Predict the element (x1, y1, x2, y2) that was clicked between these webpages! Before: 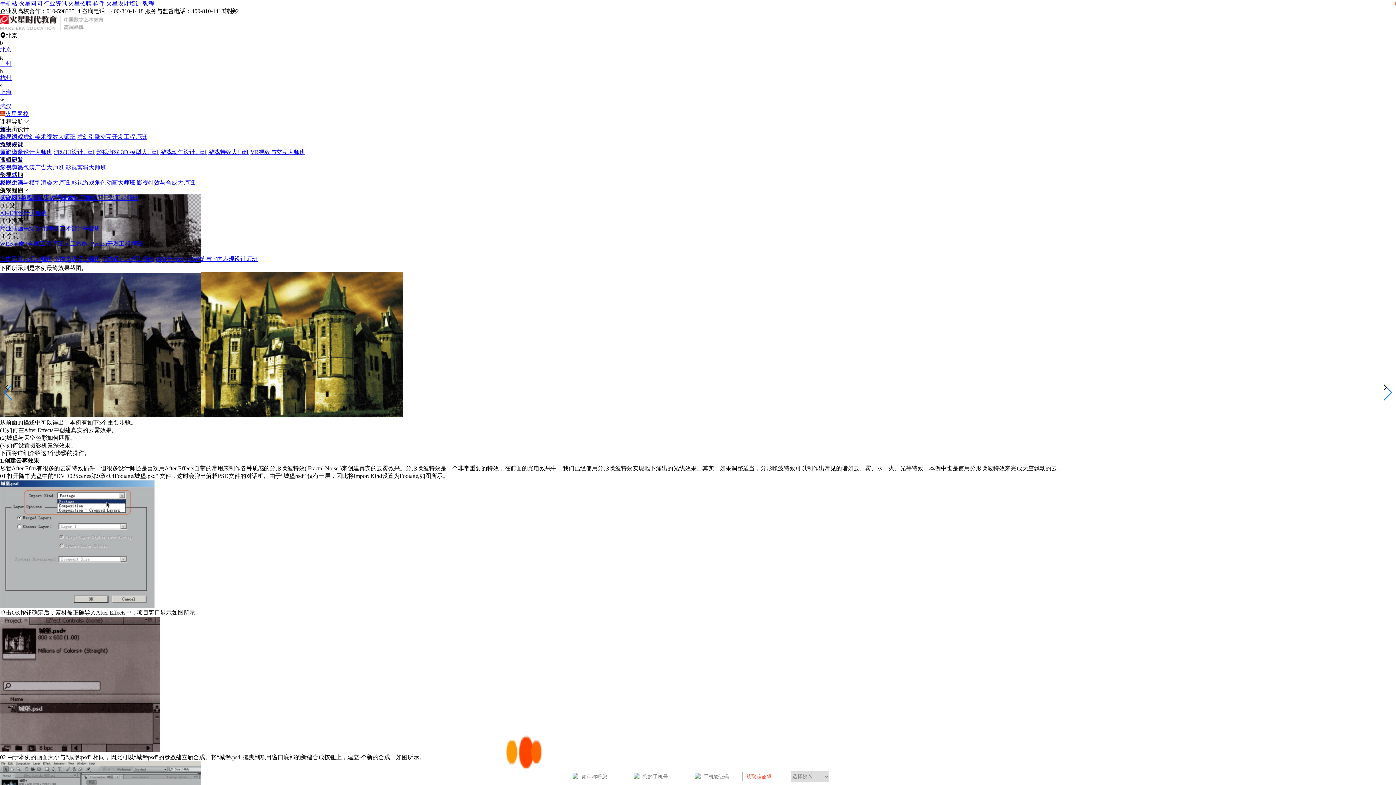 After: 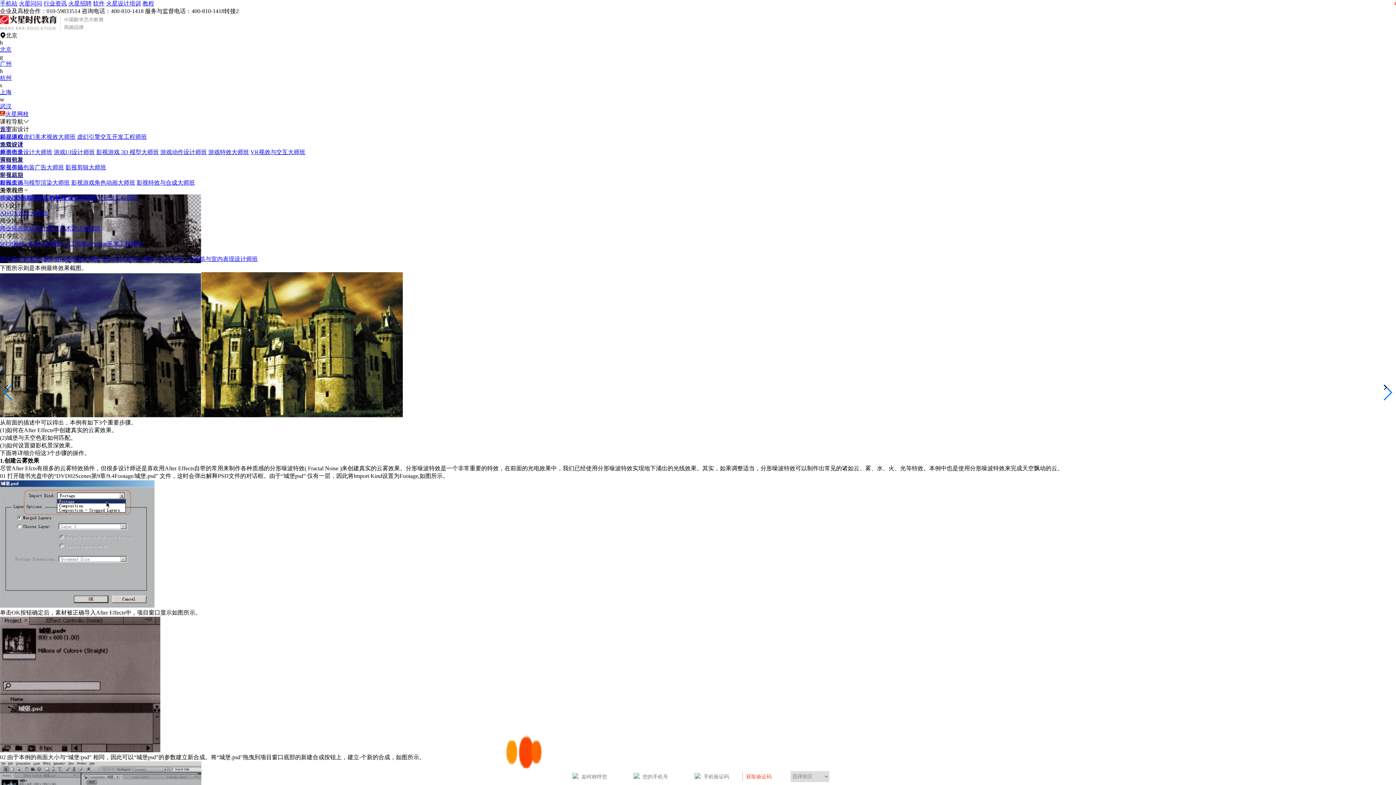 Action: bbox: (43, 0, 66, 6) label: 行业资讯